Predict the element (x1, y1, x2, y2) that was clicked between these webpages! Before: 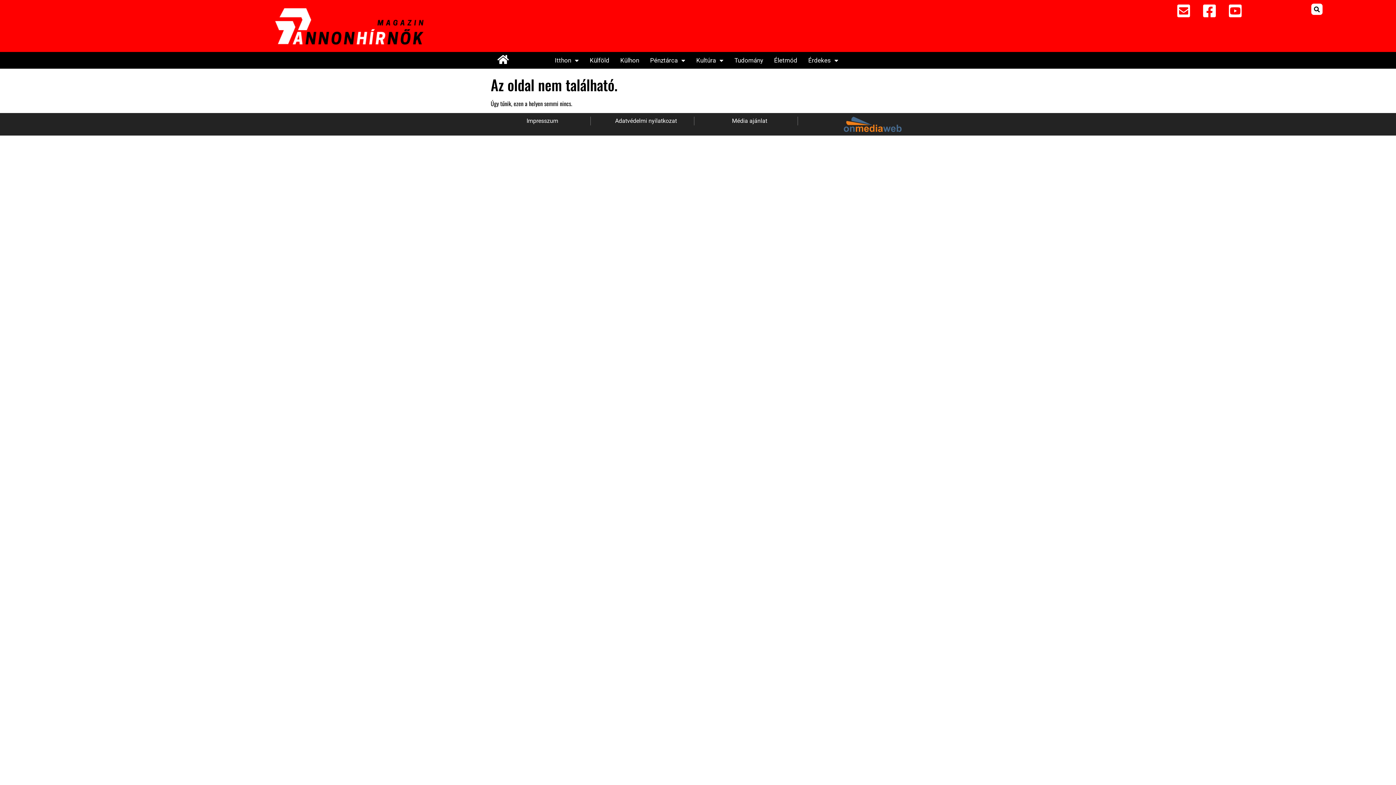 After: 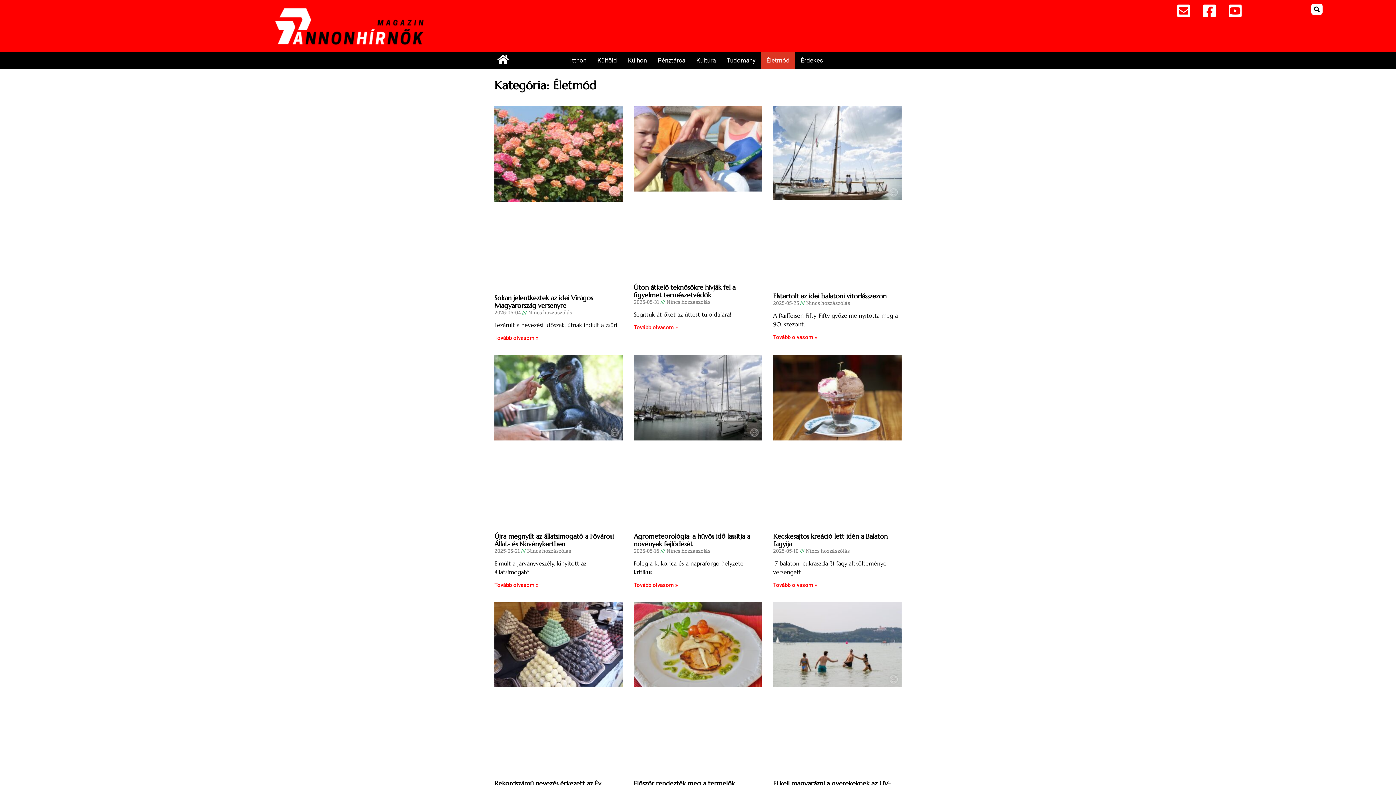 Action: bbox: (768, 52, 802, 68) label: Életmód